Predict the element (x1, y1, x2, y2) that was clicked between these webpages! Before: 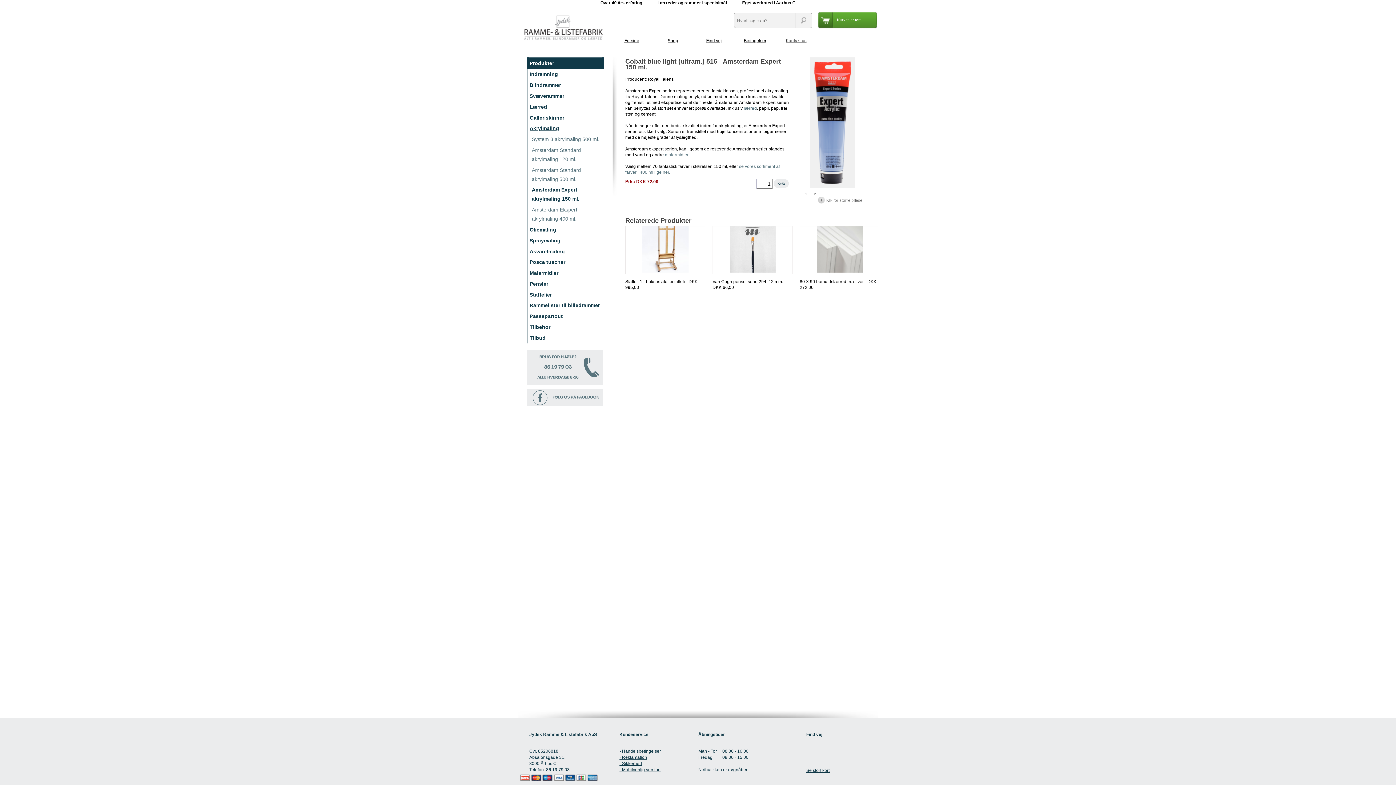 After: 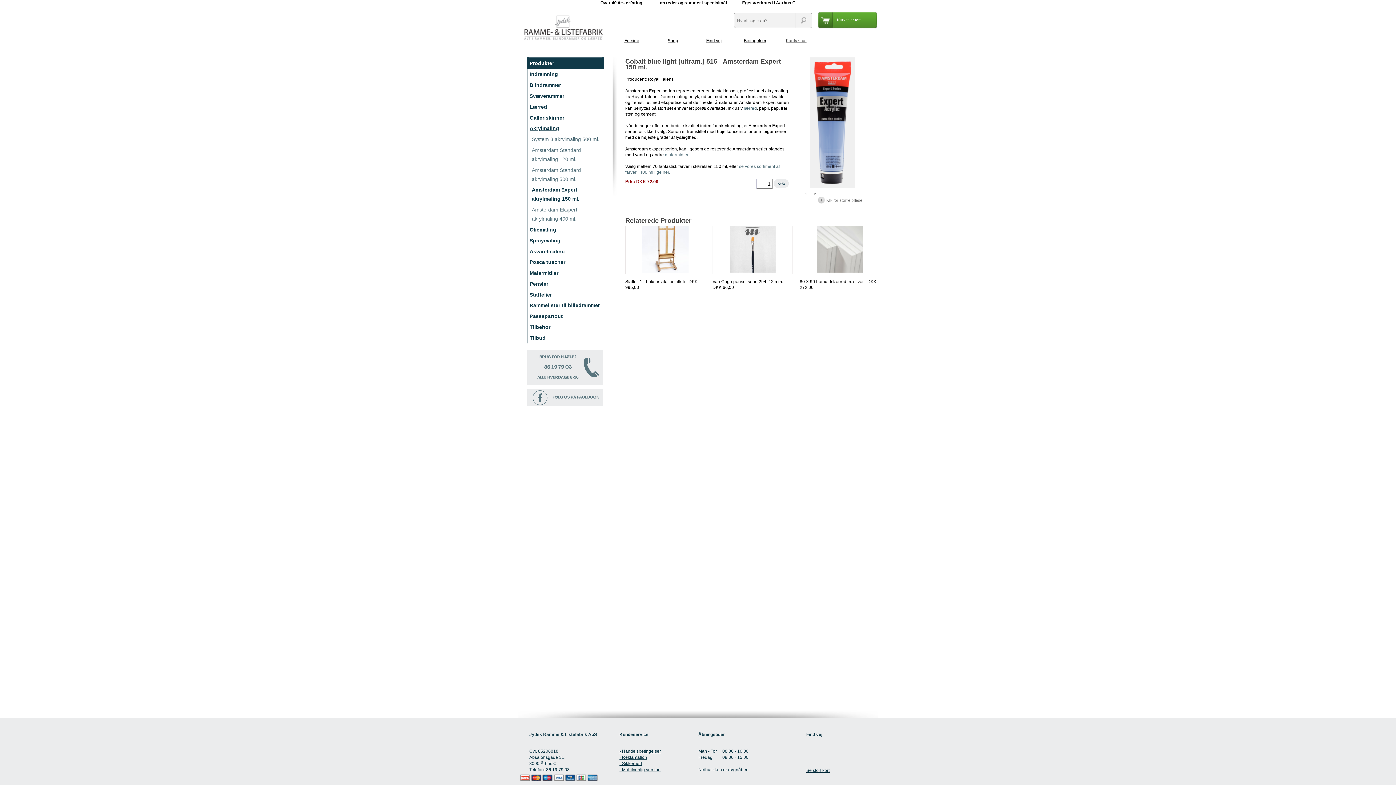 Action: bbox: (527, 402, 603, 407)